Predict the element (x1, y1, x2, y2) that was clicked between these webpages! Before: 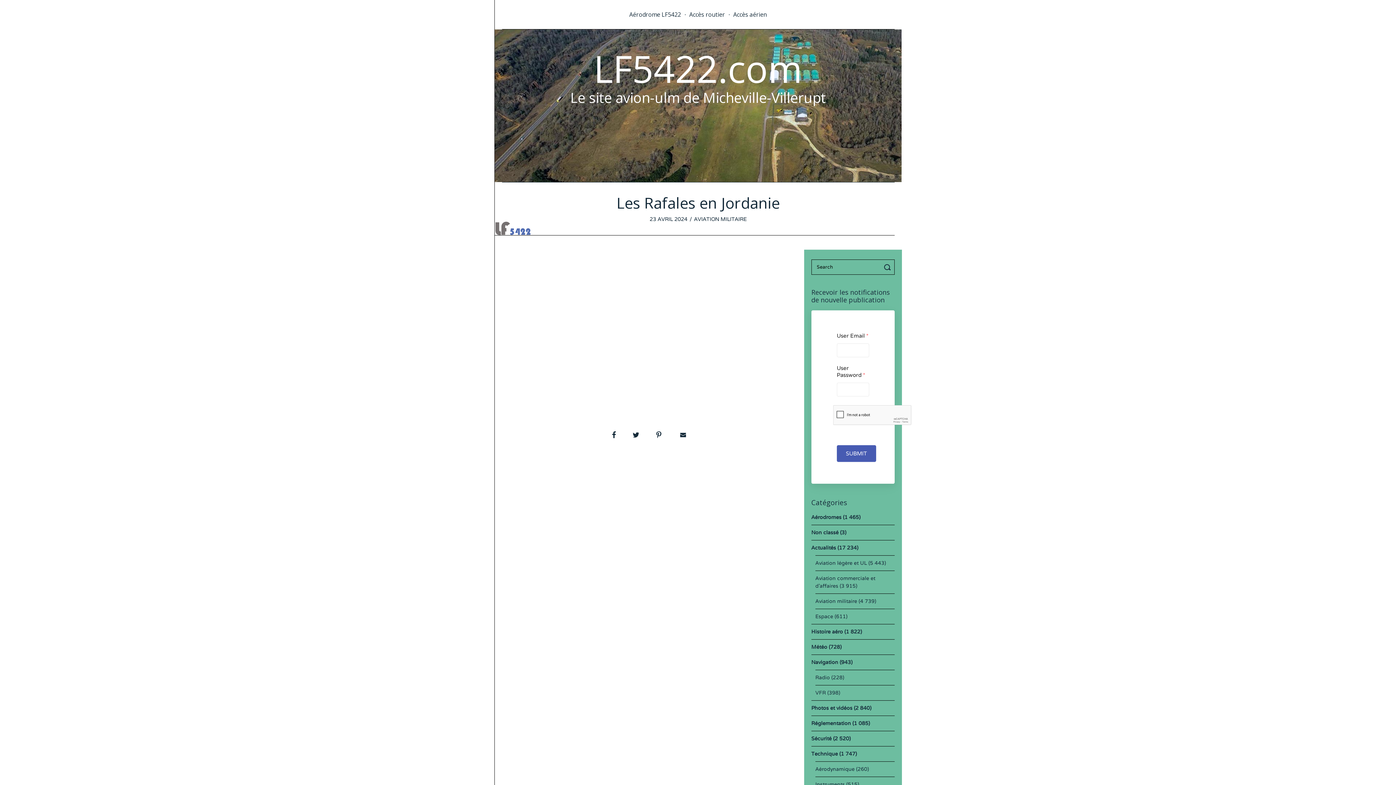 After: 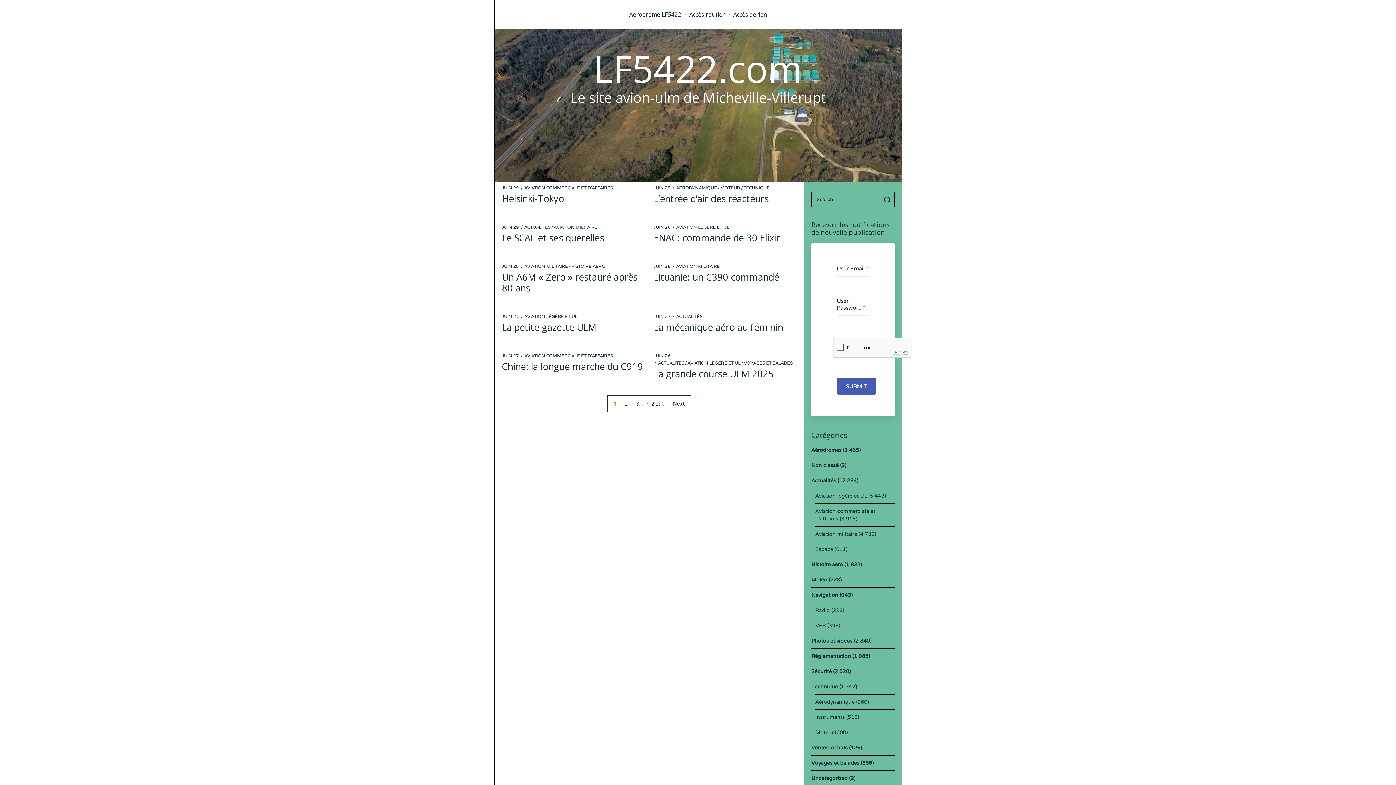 Action: label: LF5422.com bbox: (593, 48, 802, 89)